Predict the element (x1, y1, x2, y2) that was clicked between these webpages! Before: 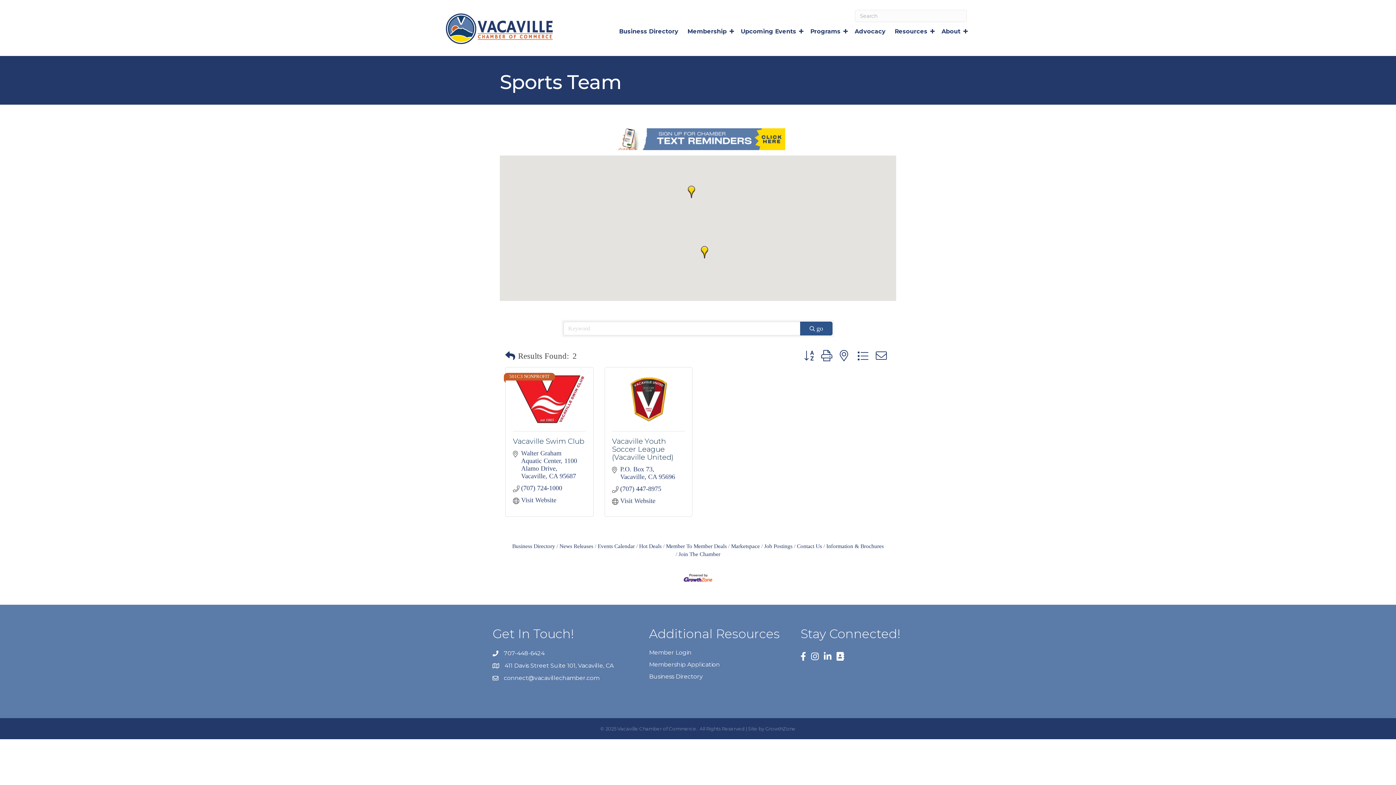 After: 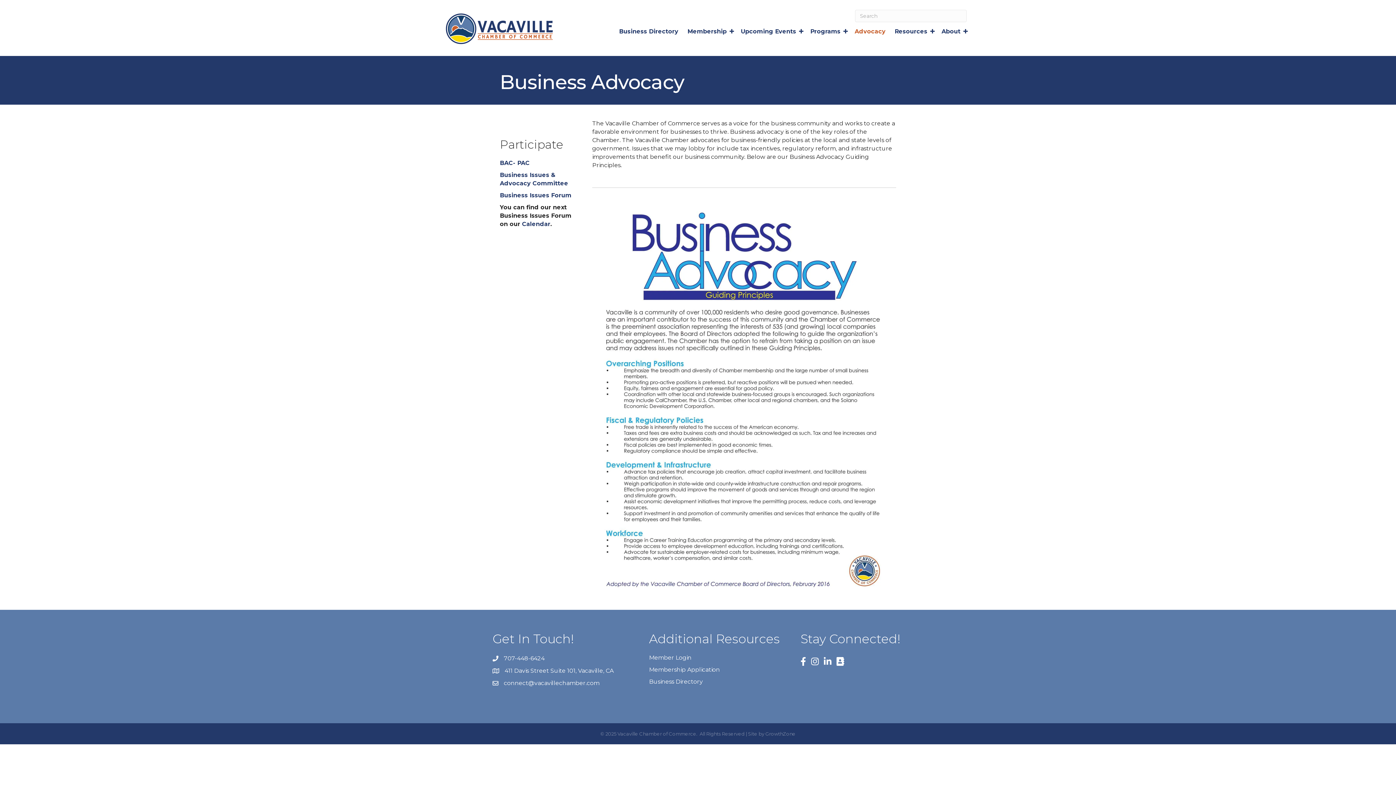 Action: label: Advocacy bbox: (851, 22, 890, 40)